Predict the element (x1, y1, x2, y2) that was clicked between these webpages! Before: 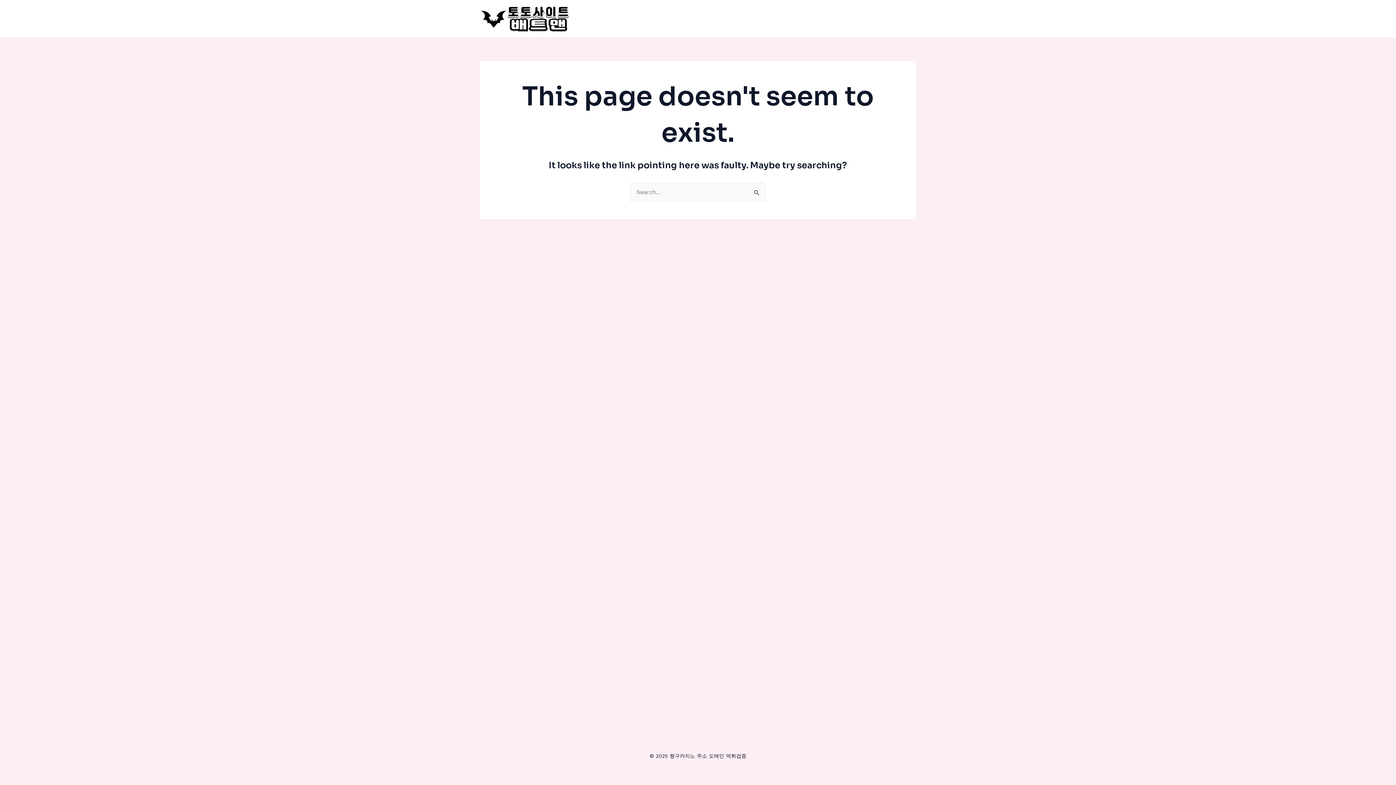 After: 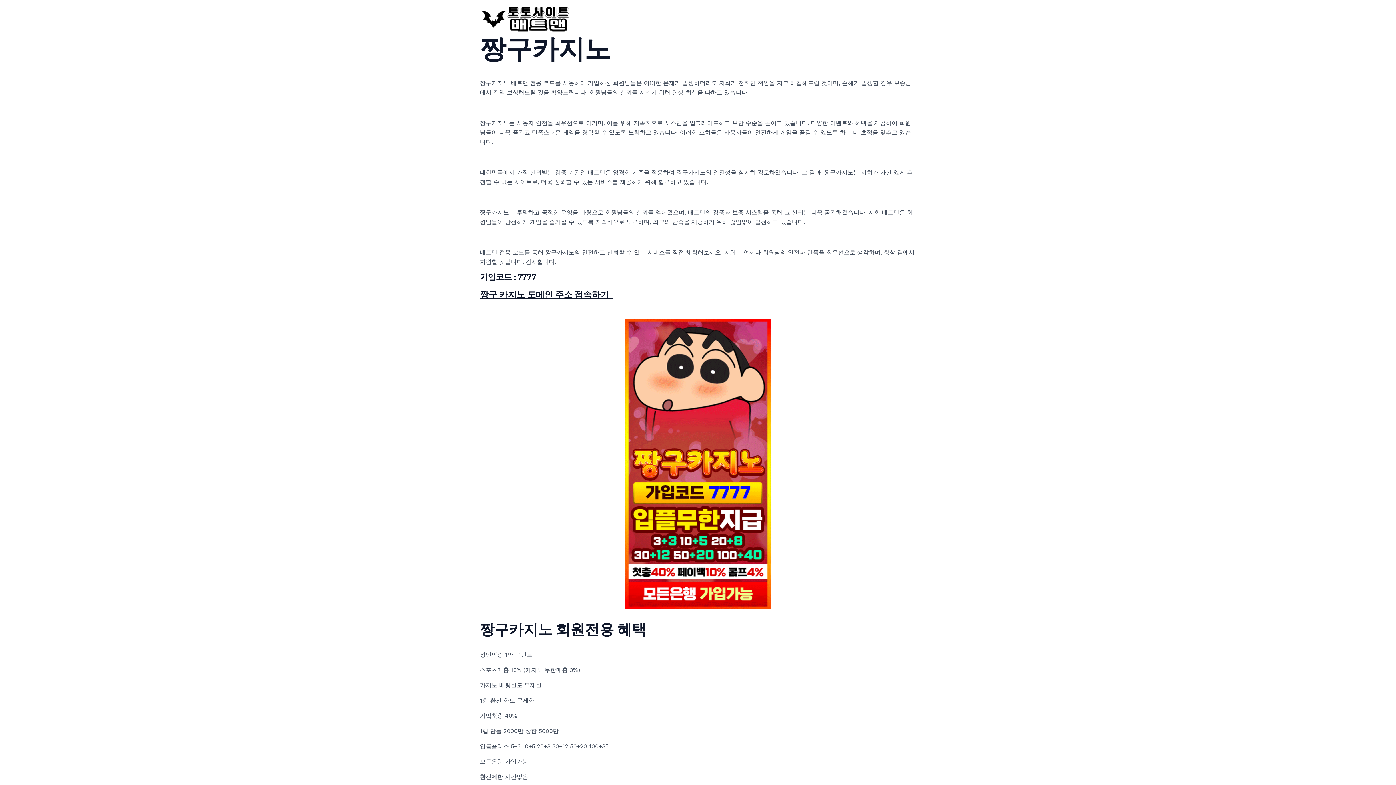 Action: bbox: (480, 14, 570, 21)